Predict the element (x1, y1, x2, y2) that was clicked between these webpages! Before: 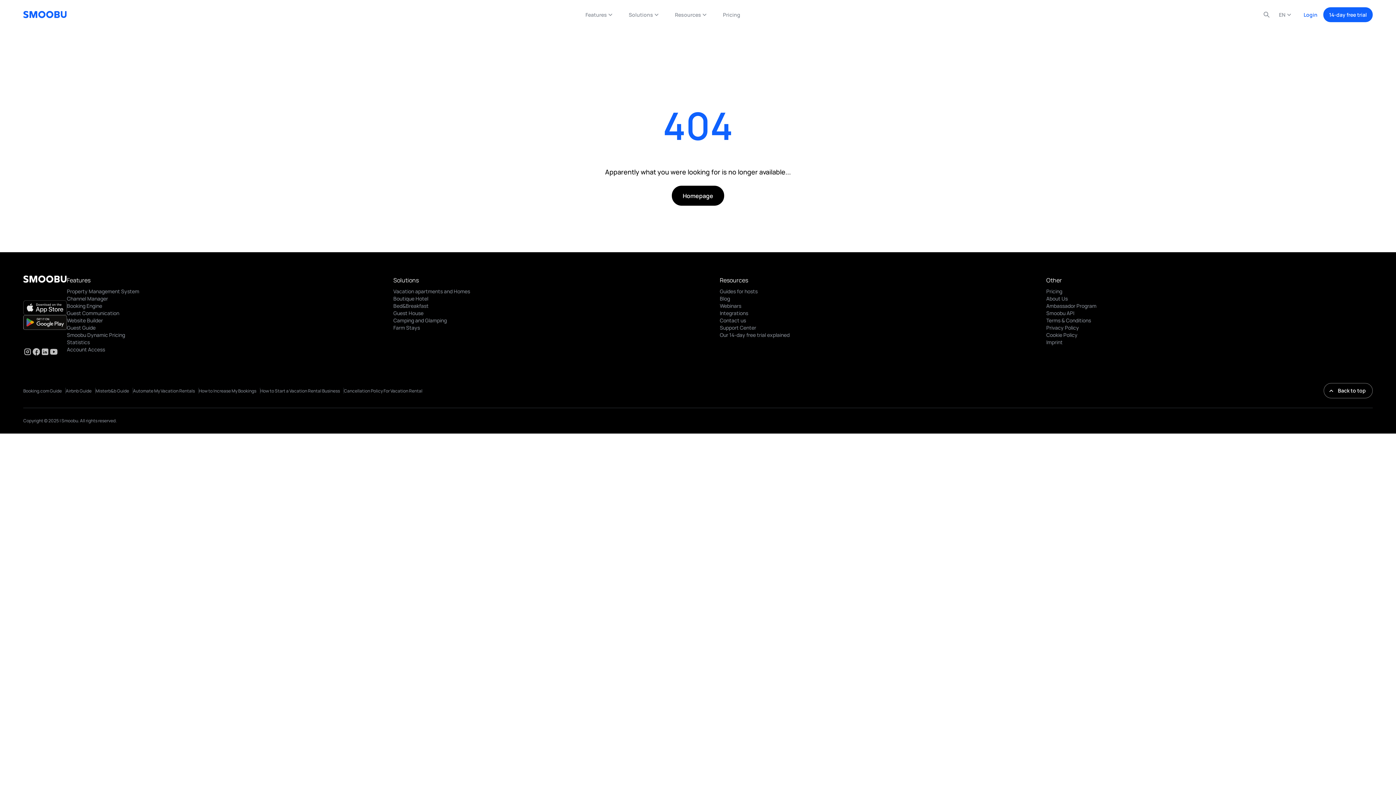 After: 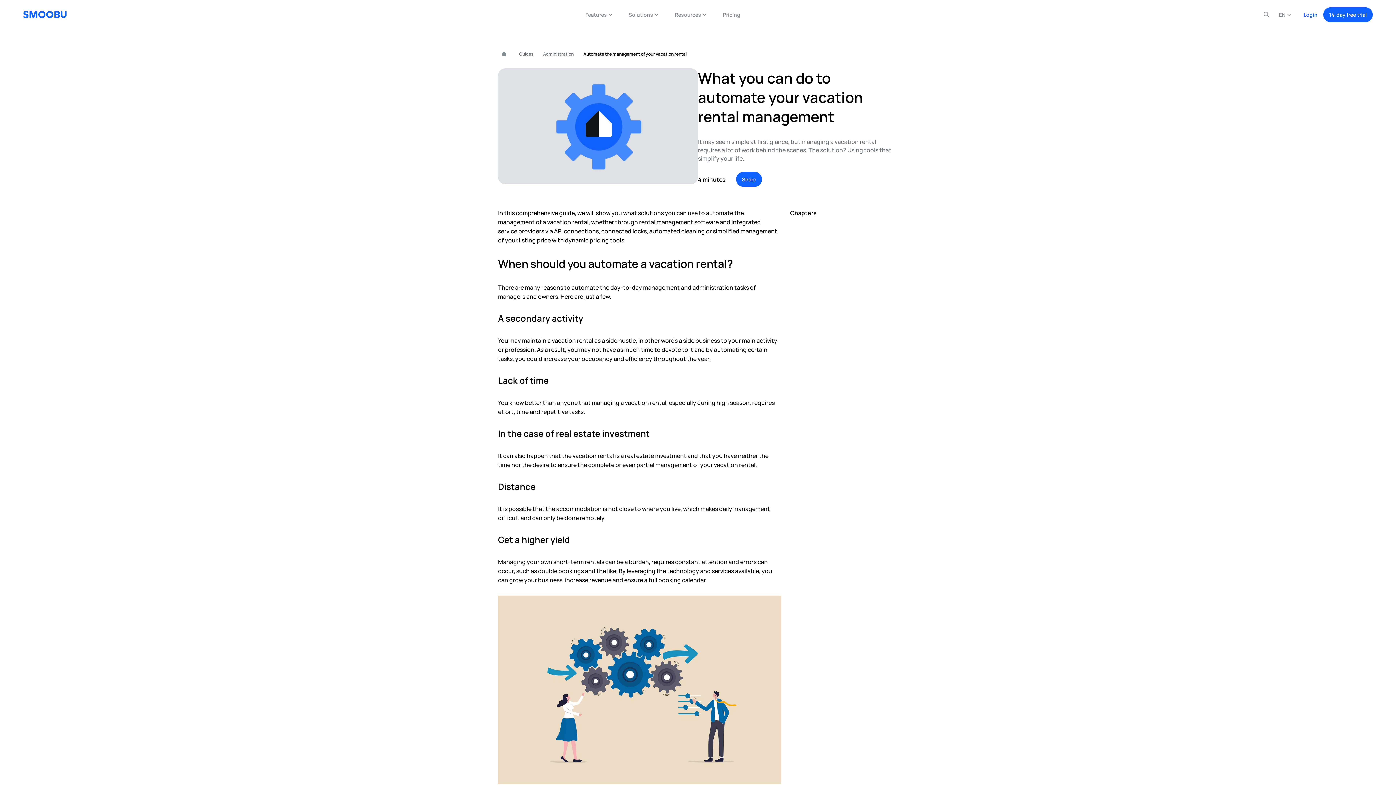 Action: label: Automate My Vacation Rentals bbox: (133, 387, 198, 394)